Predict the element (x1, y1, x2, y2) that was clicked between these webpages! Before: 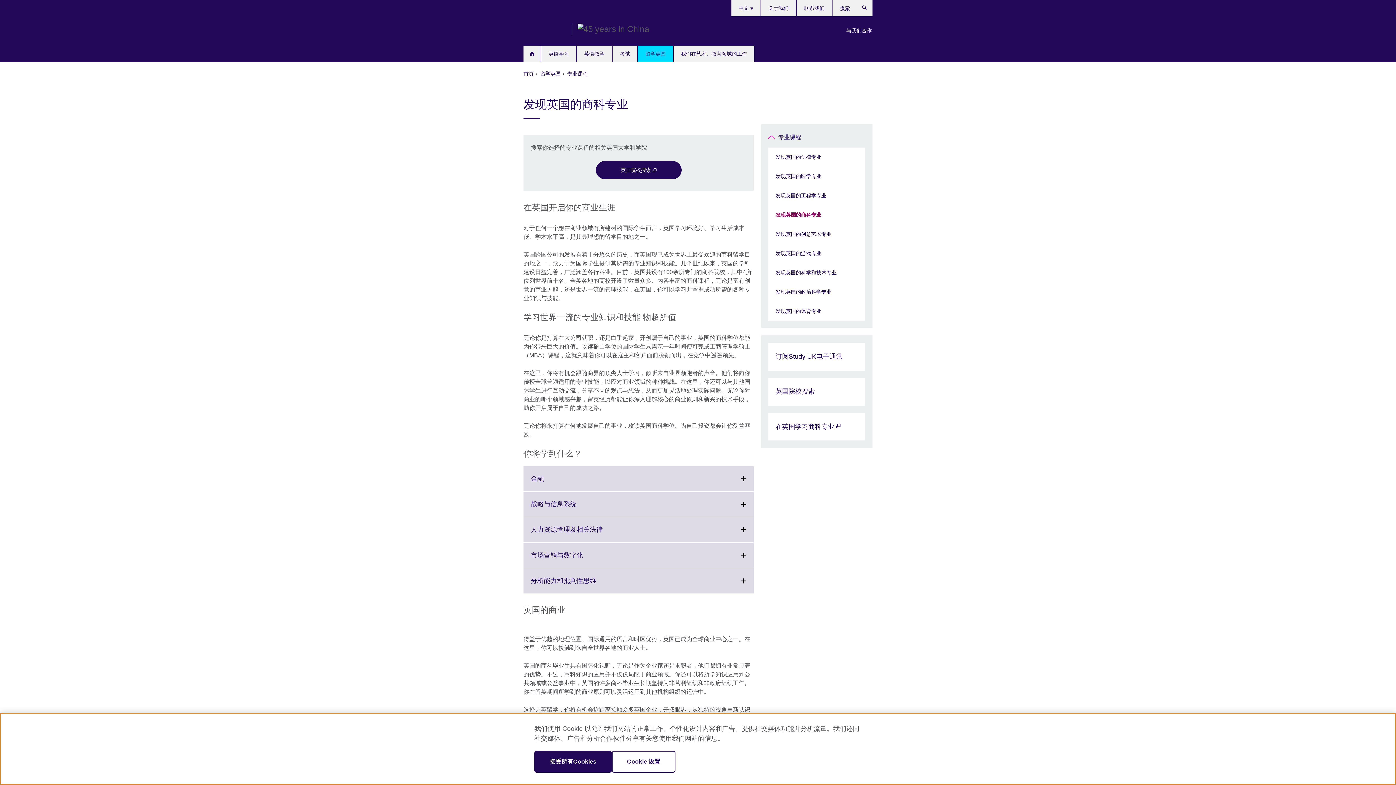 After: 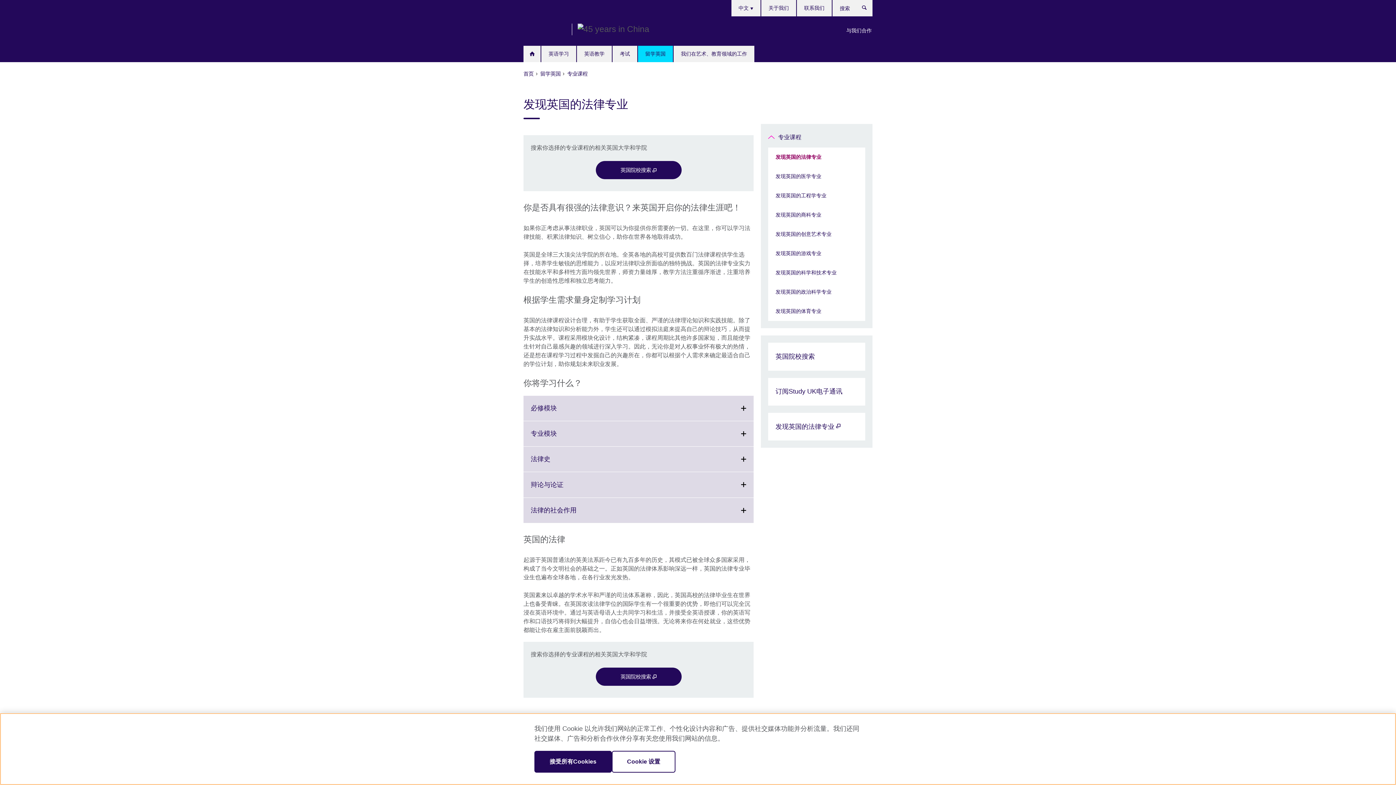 Action: label: 发现英国的法律专业 bbox: (768, 147, 865, 166)